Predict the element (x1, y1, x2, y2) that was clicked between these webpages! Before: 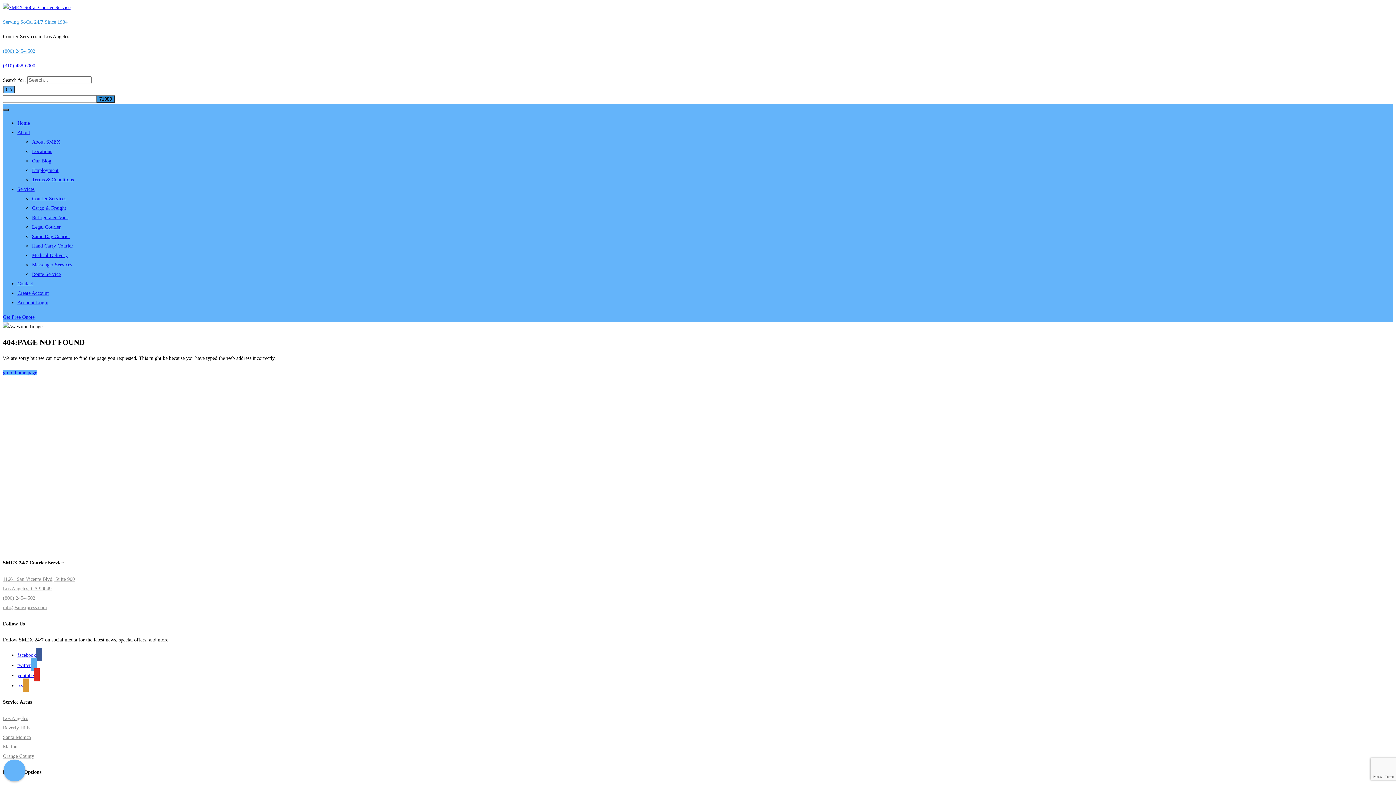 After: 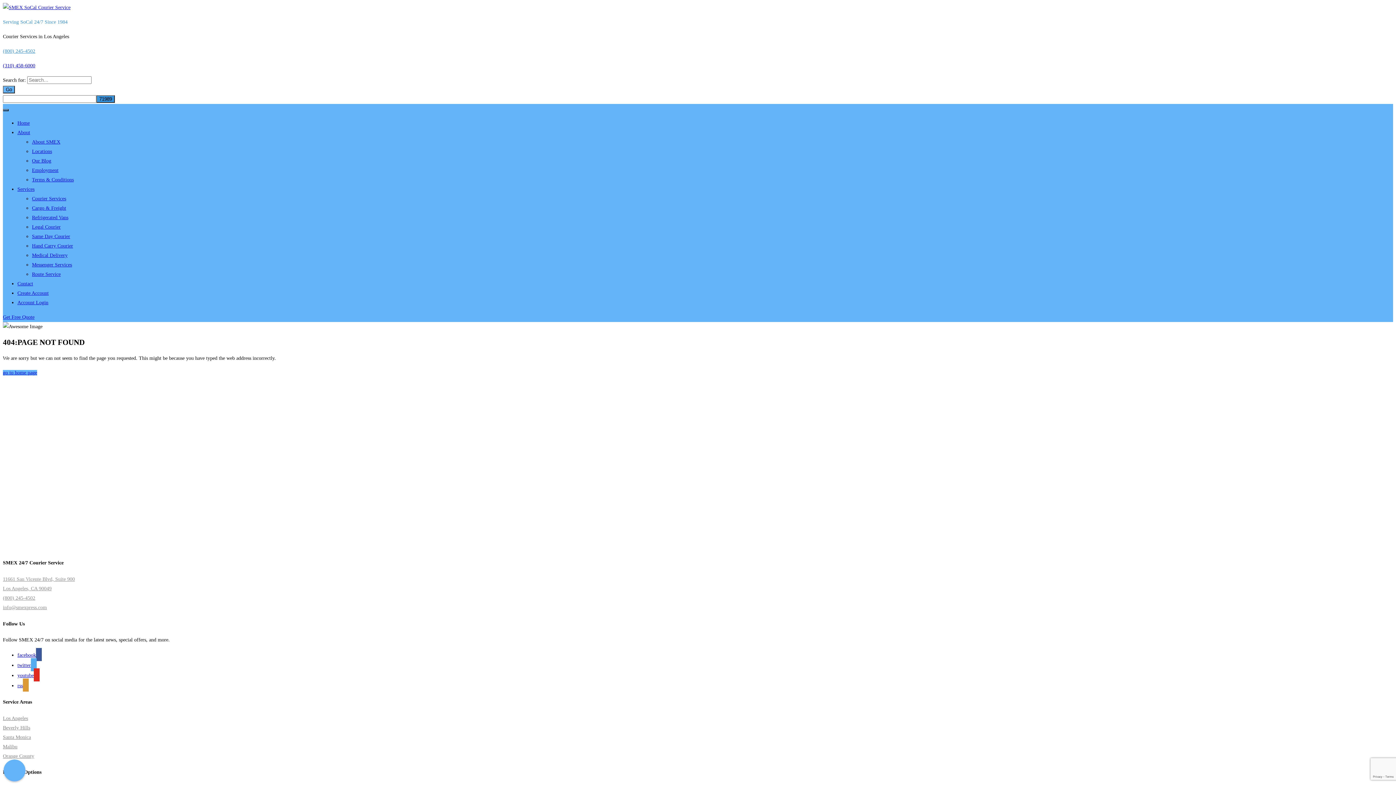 Action: bbox: (17, 663, 36, 668) label: twitter